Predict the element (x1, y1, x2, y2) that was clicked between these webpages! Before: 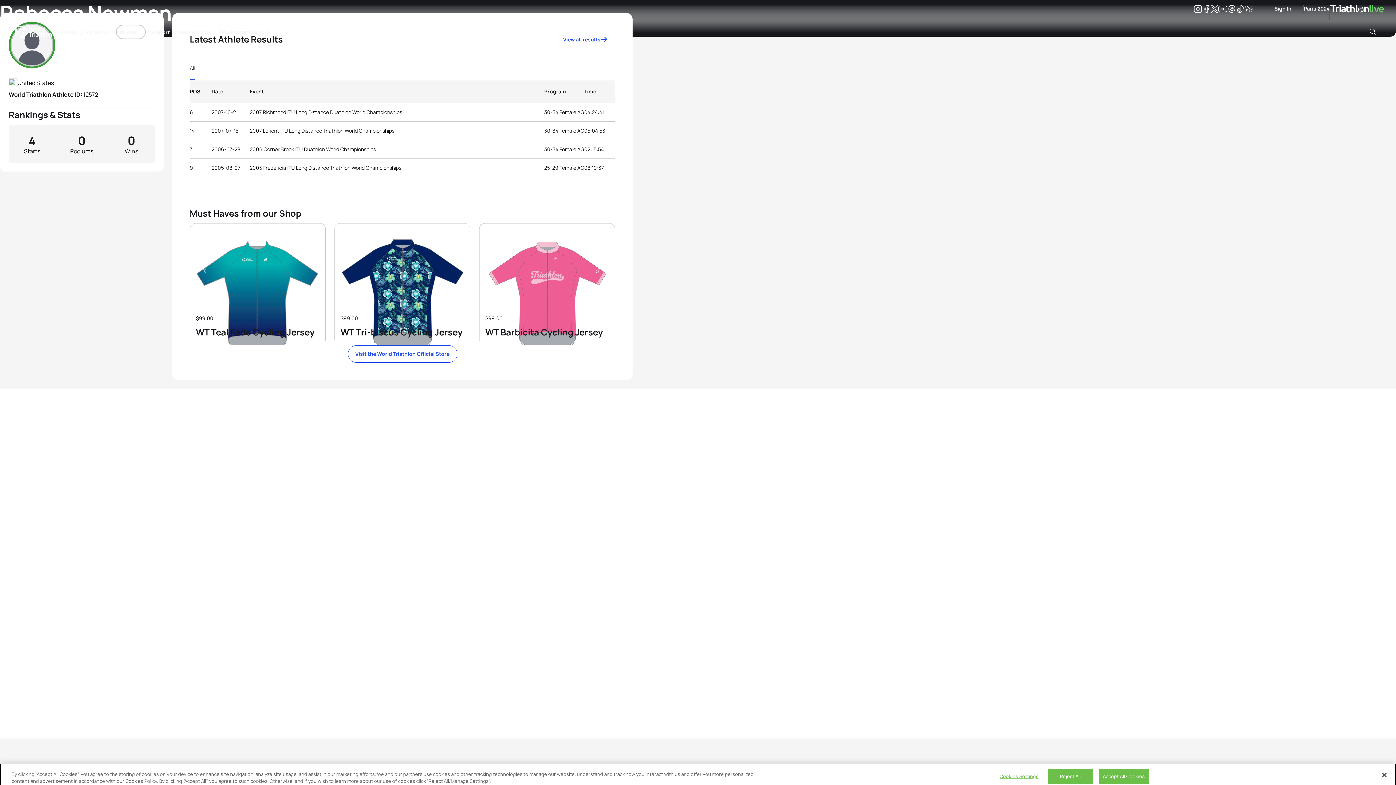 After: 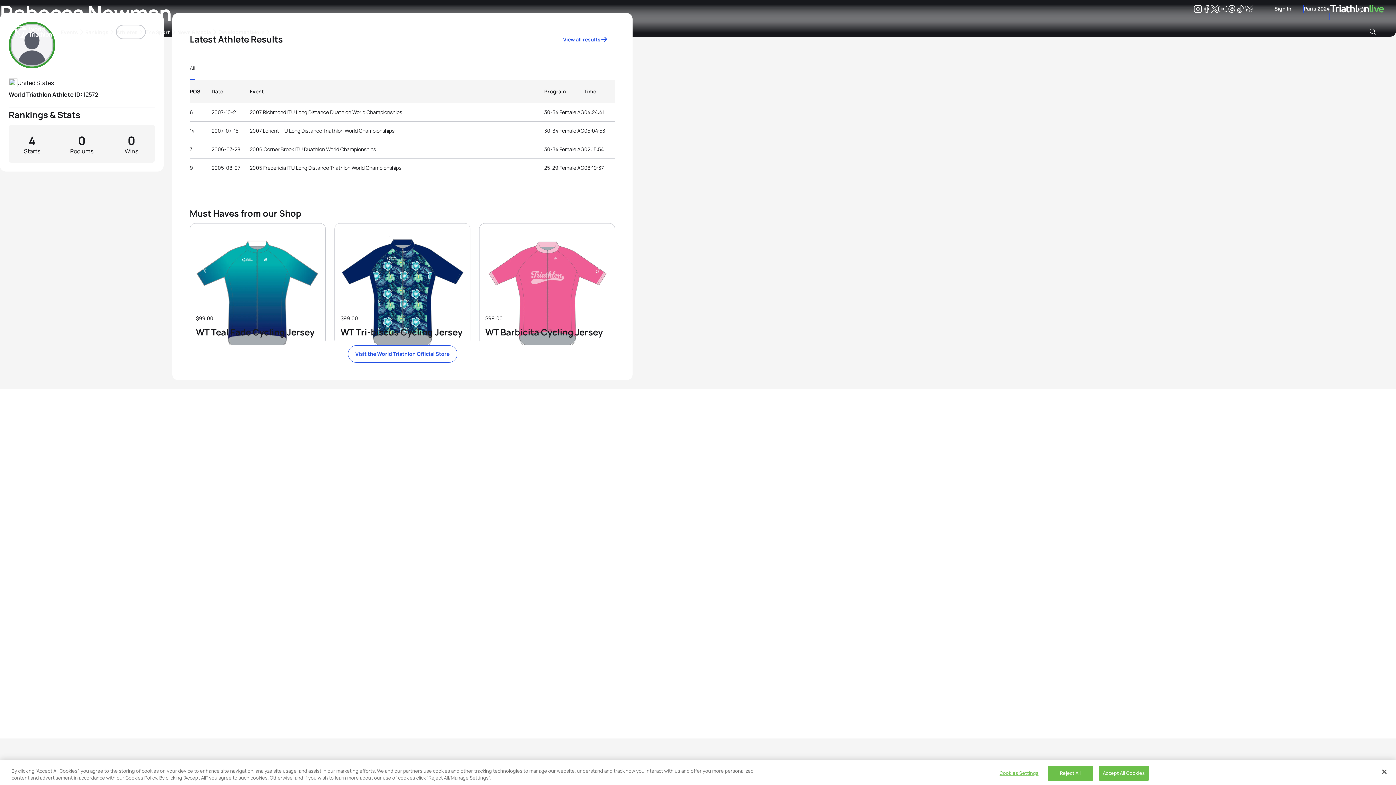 Action: bbox: (189, 56, 195, 80) label: Elite Men